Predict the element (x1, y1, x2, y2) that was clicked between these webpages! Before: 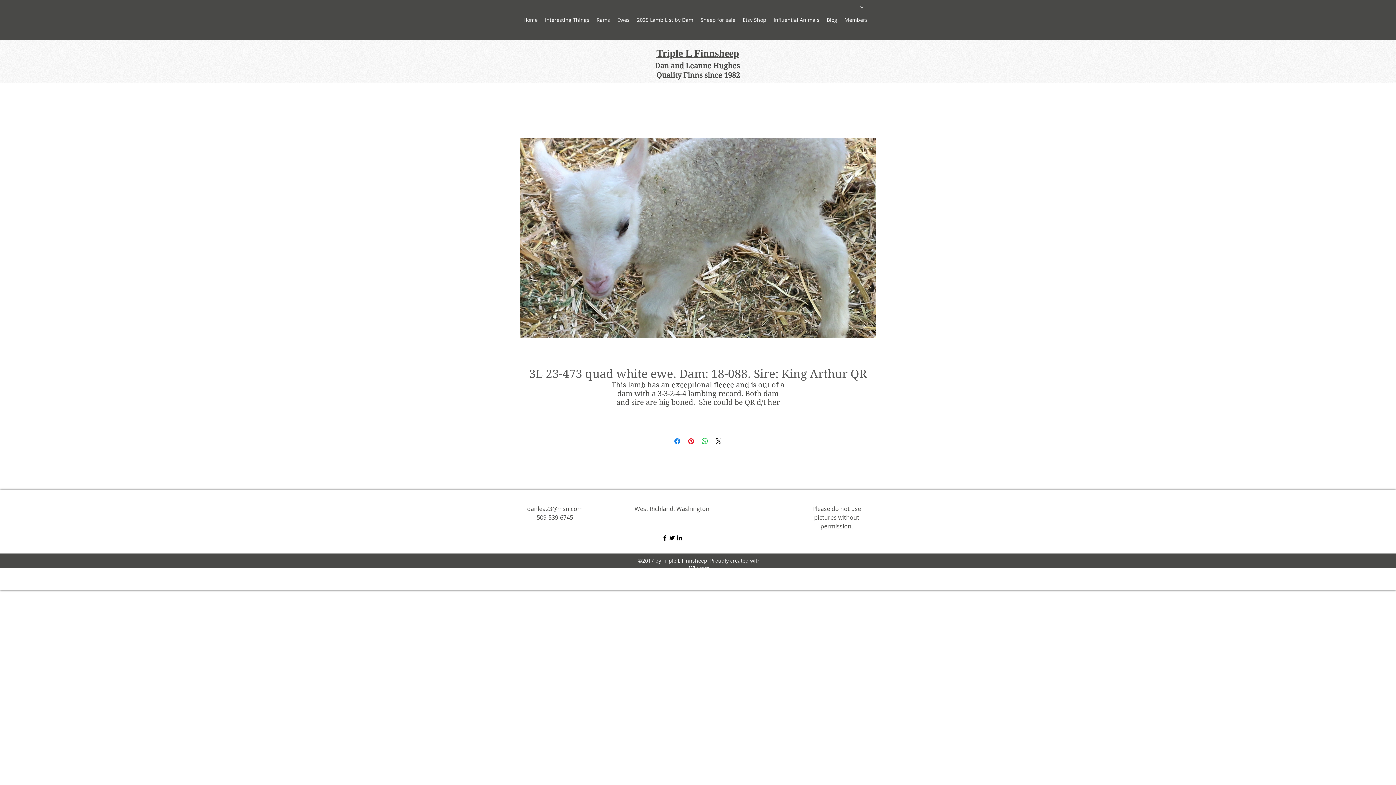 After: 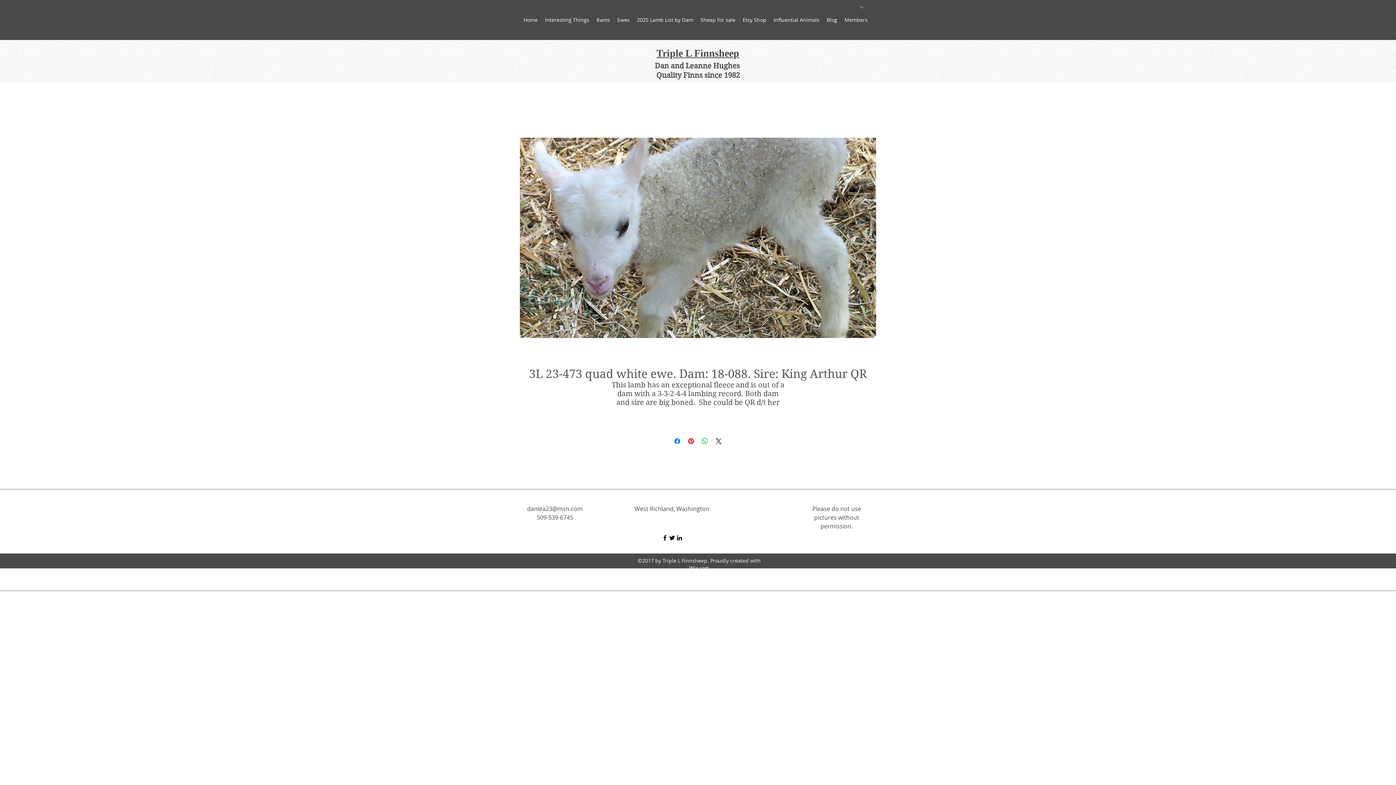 Action: bbox: (527, 505, 582, 513) label: danlea23@msn.com